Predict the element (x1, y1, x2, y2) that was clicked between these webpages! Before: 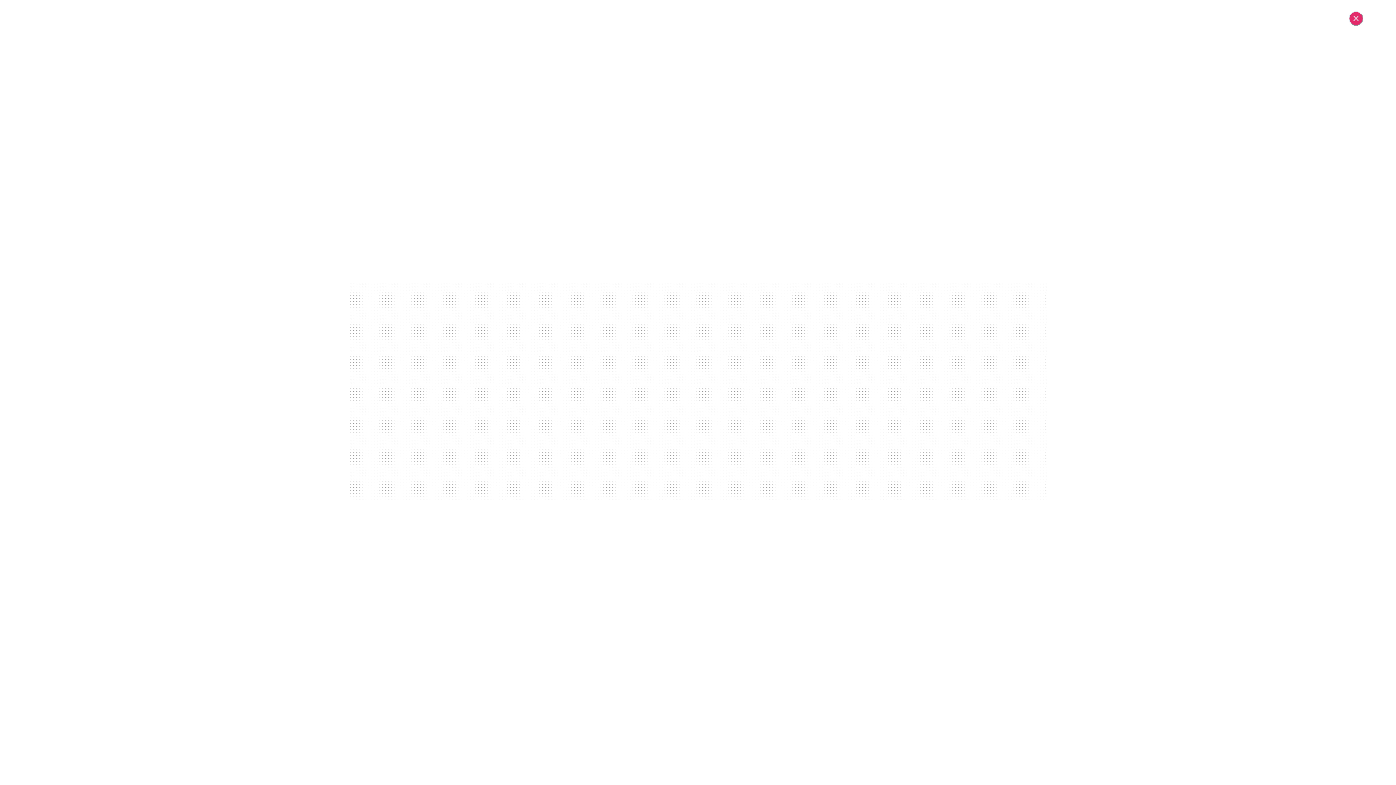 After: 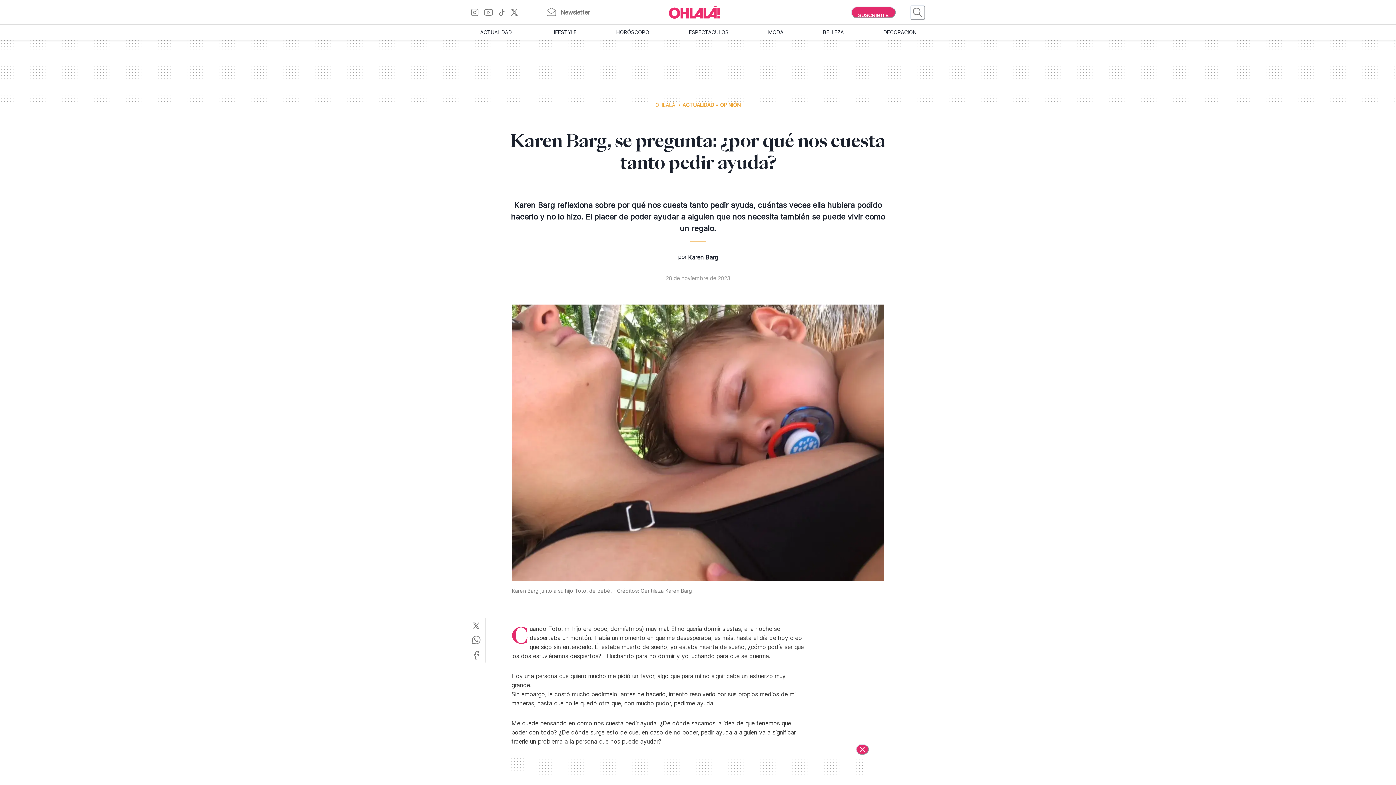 Action: bbox: (1349, 11, 1363, 25) label: Cerrar